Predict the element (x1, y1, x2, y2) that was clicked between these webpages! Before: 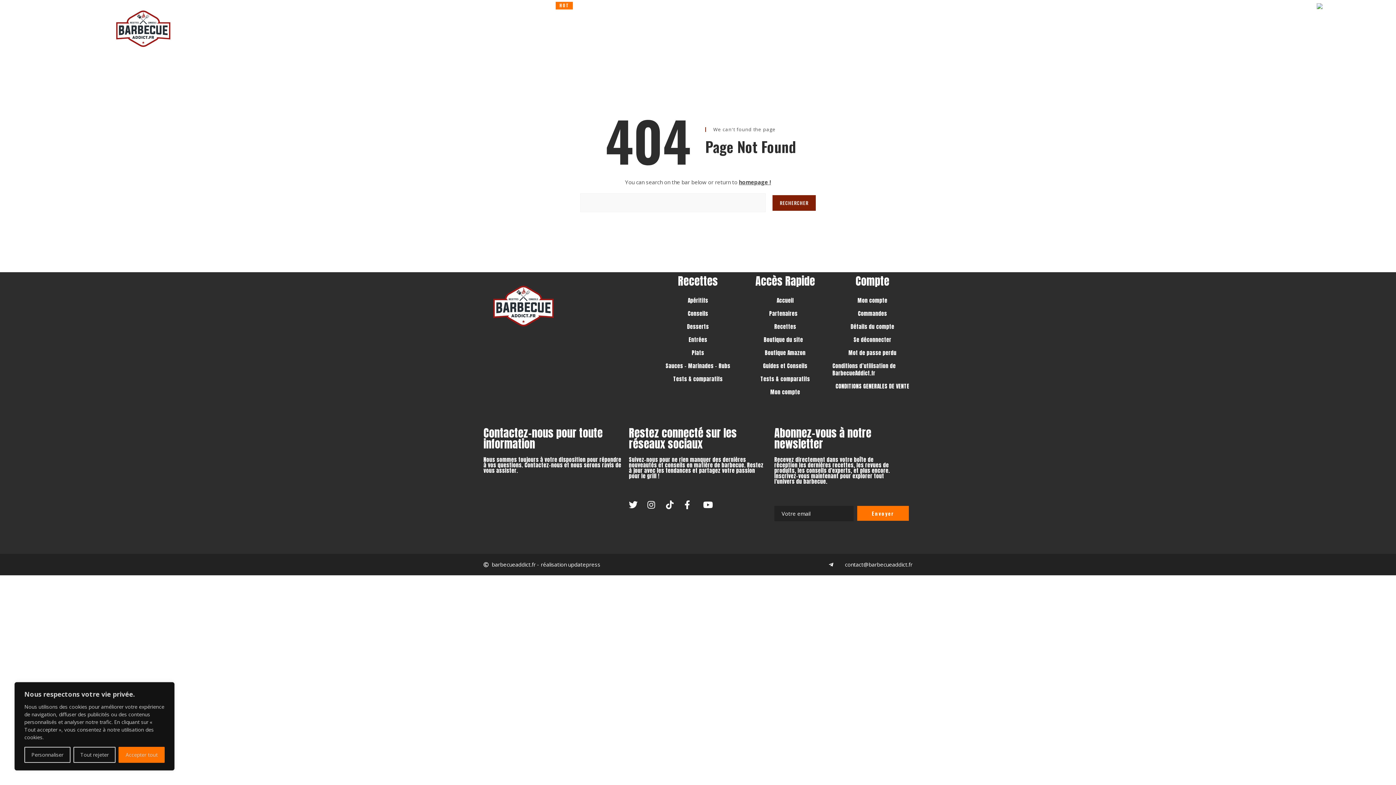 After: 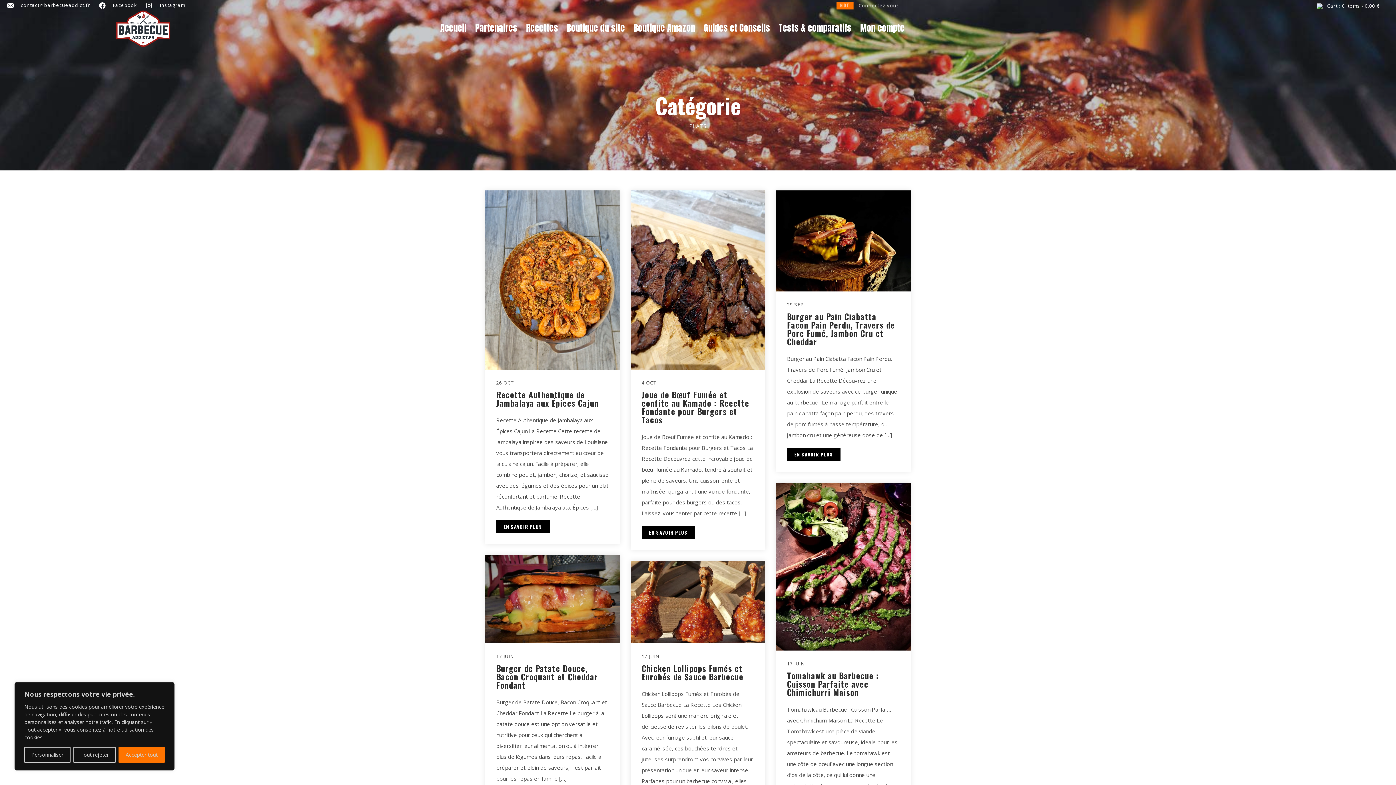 Action: label: Plats bbox: (658, 346, 738, 359)